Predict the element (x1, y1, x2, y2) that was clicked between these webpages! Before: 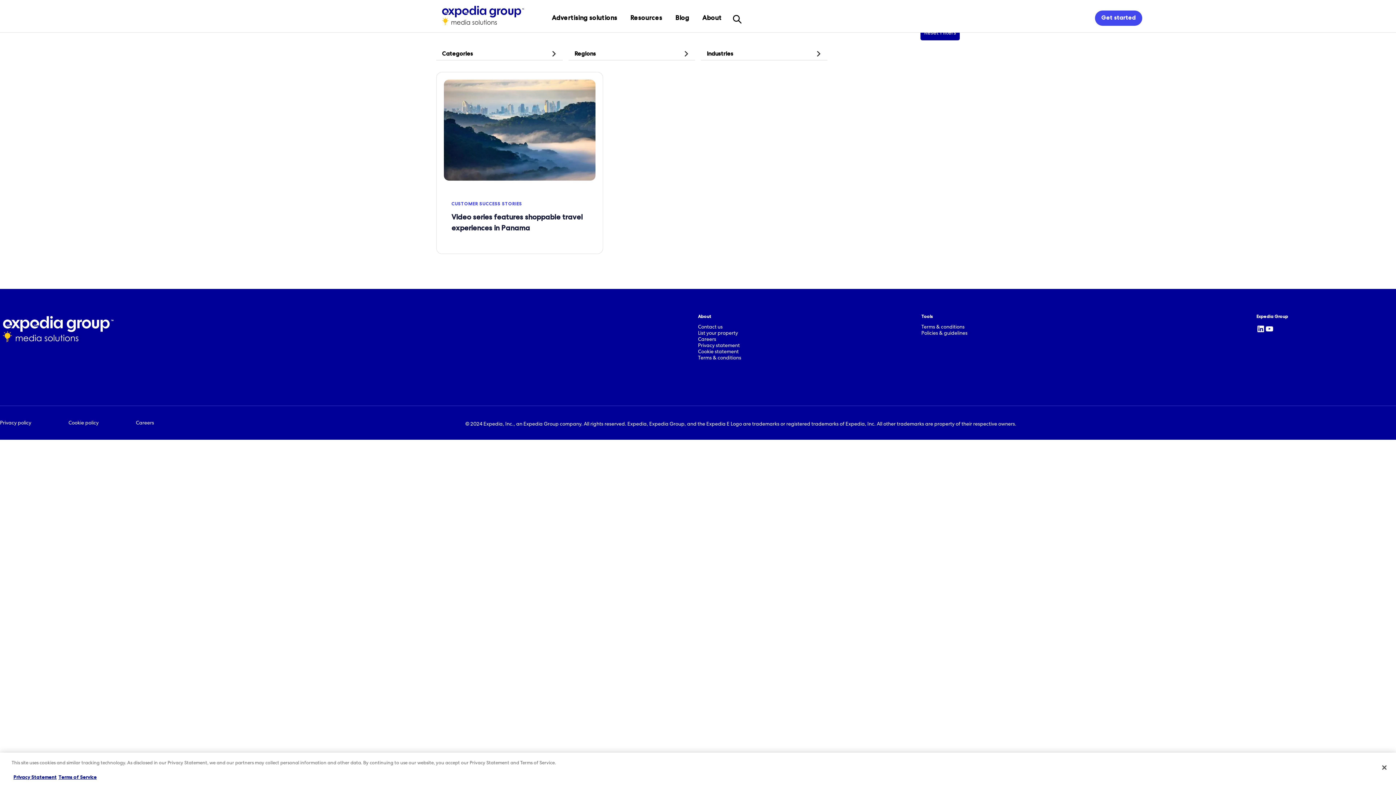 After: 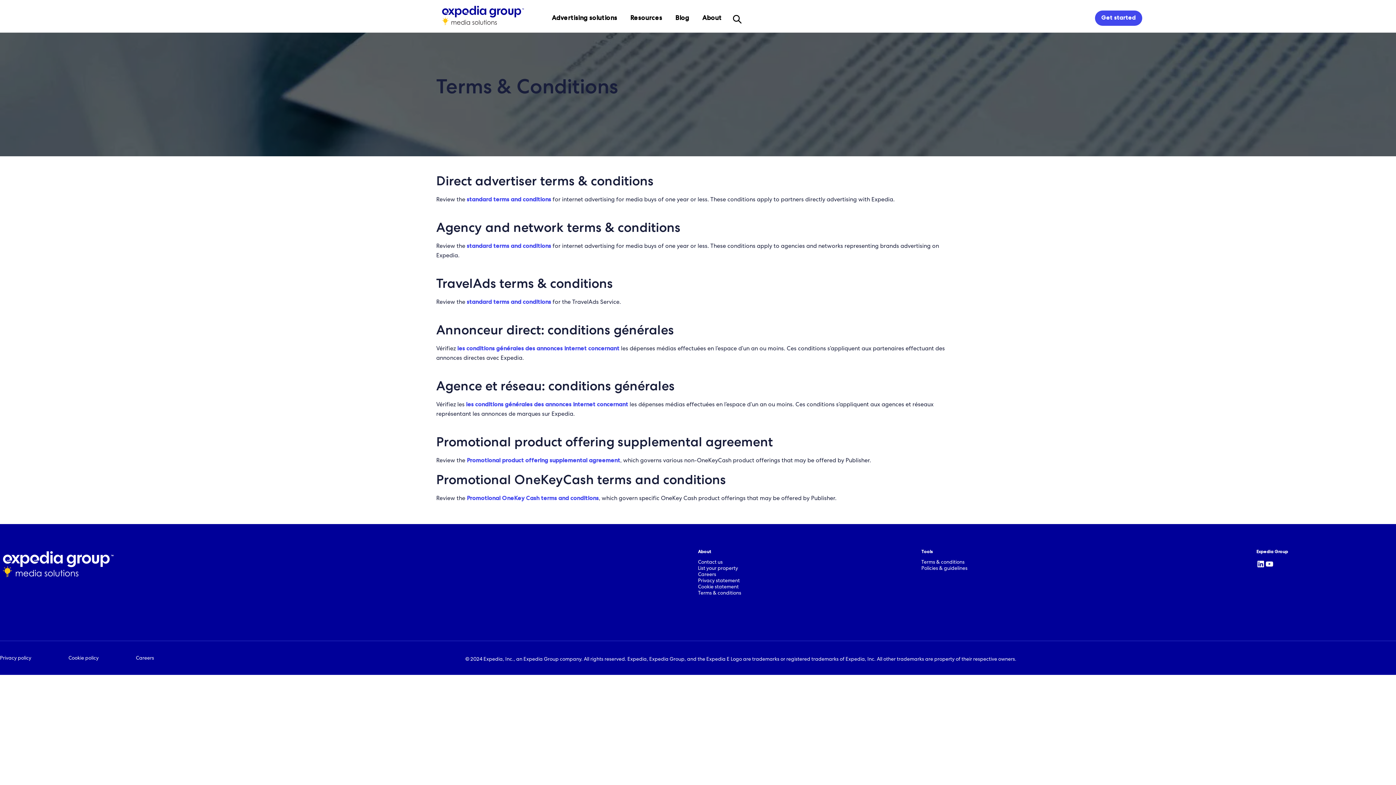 Action: bbox: (921, 324, 964, 330) label: Terms & conditions